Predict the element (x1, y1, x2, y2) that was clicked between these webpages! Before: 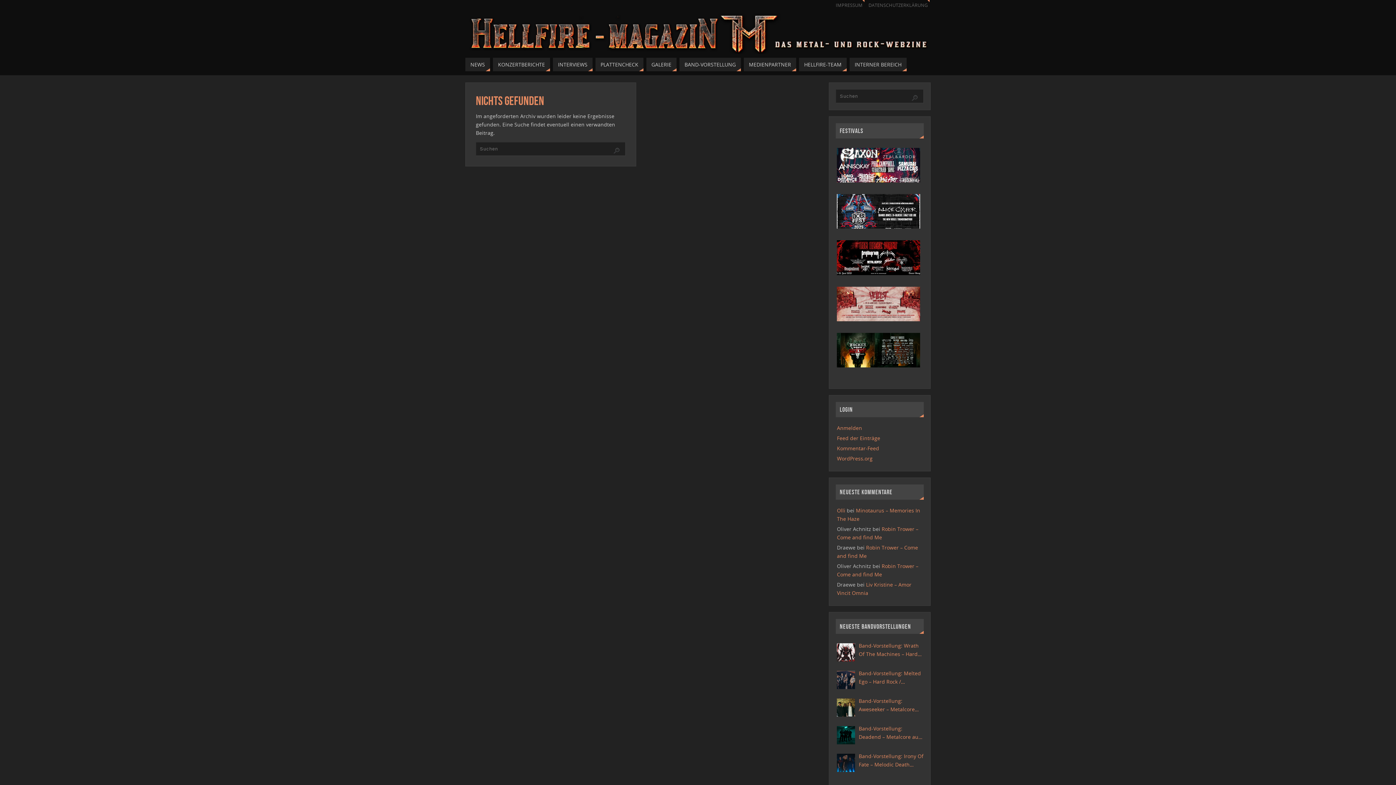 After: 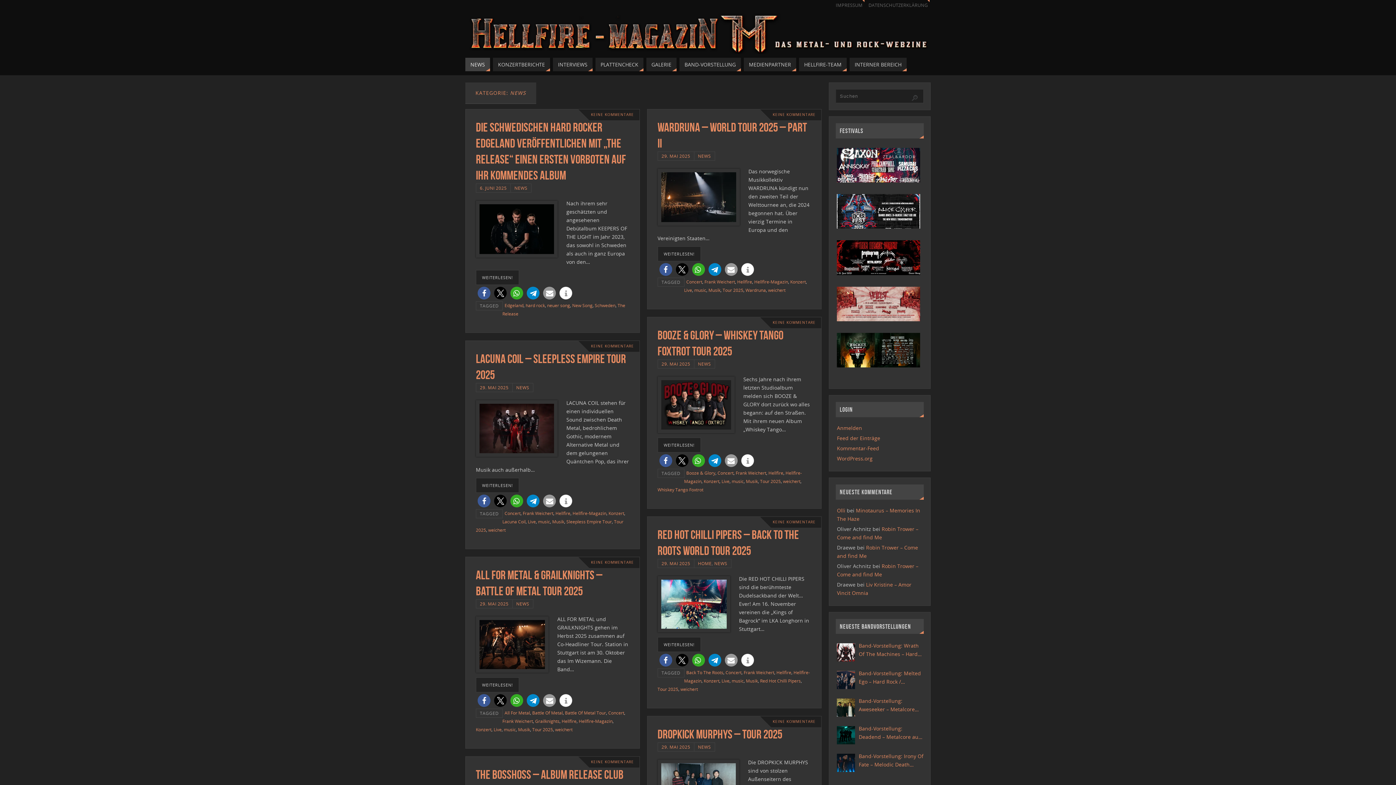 Action: label: NEWS bbox: (465, 57, 490, 71)